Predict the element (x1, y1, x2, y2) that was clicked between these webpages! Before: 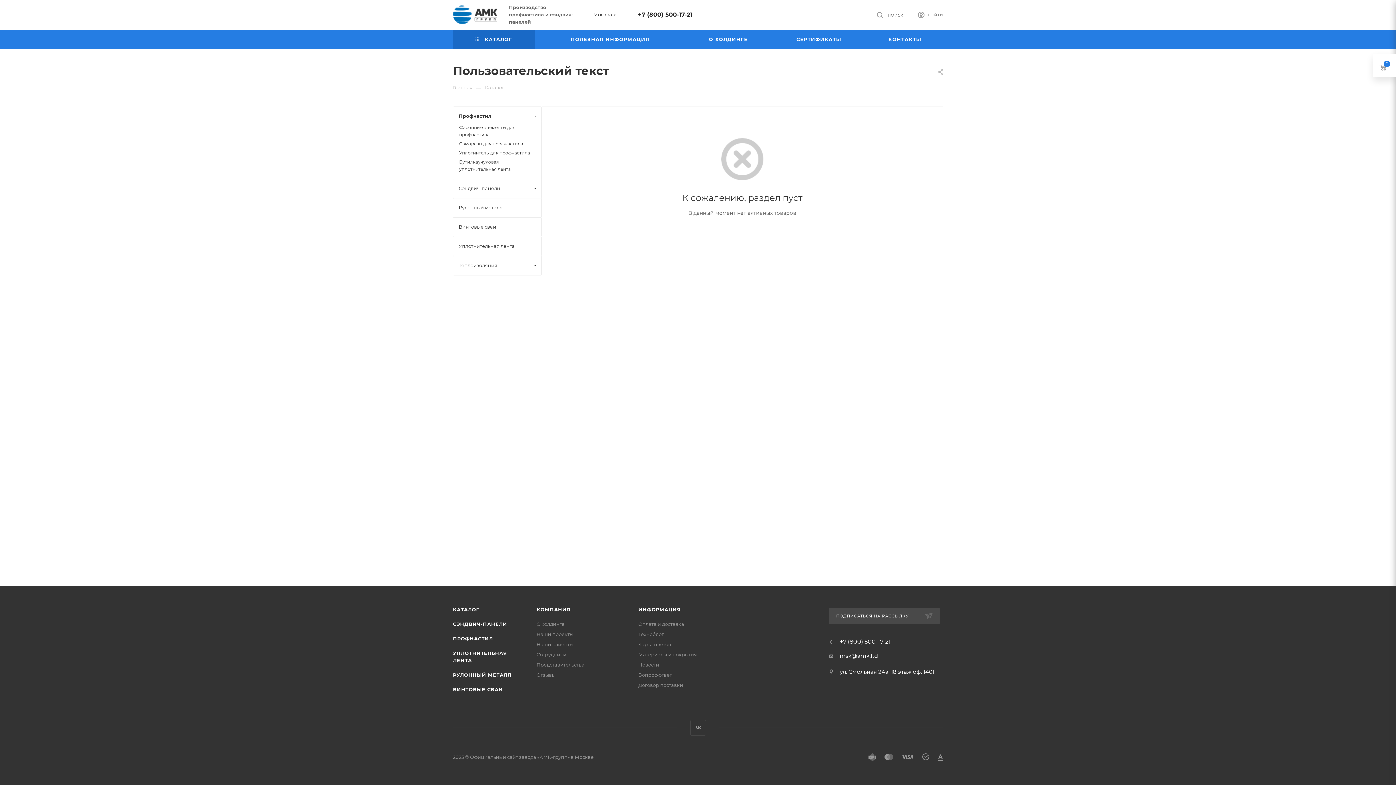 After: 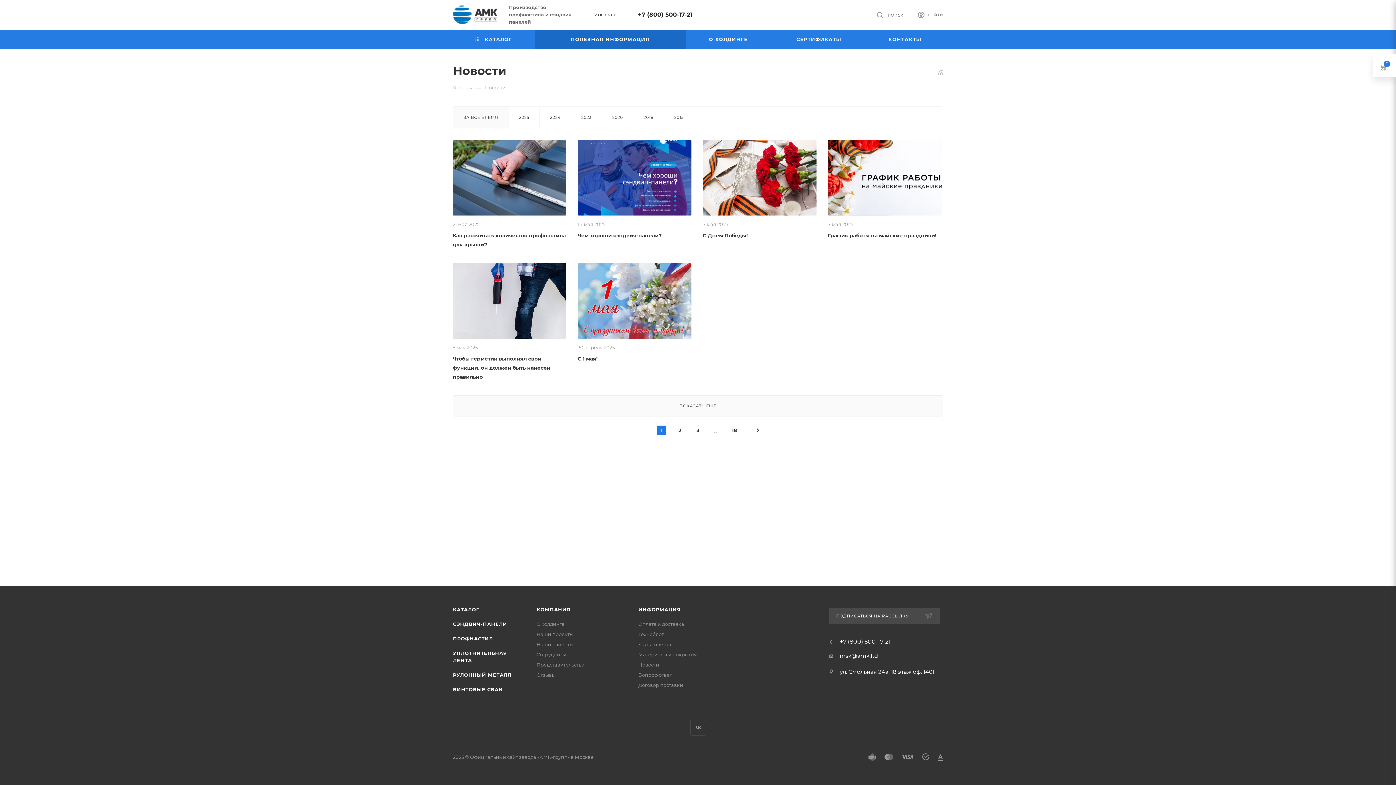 Action: label: Новости bbox: (638, 662, 659, 668)